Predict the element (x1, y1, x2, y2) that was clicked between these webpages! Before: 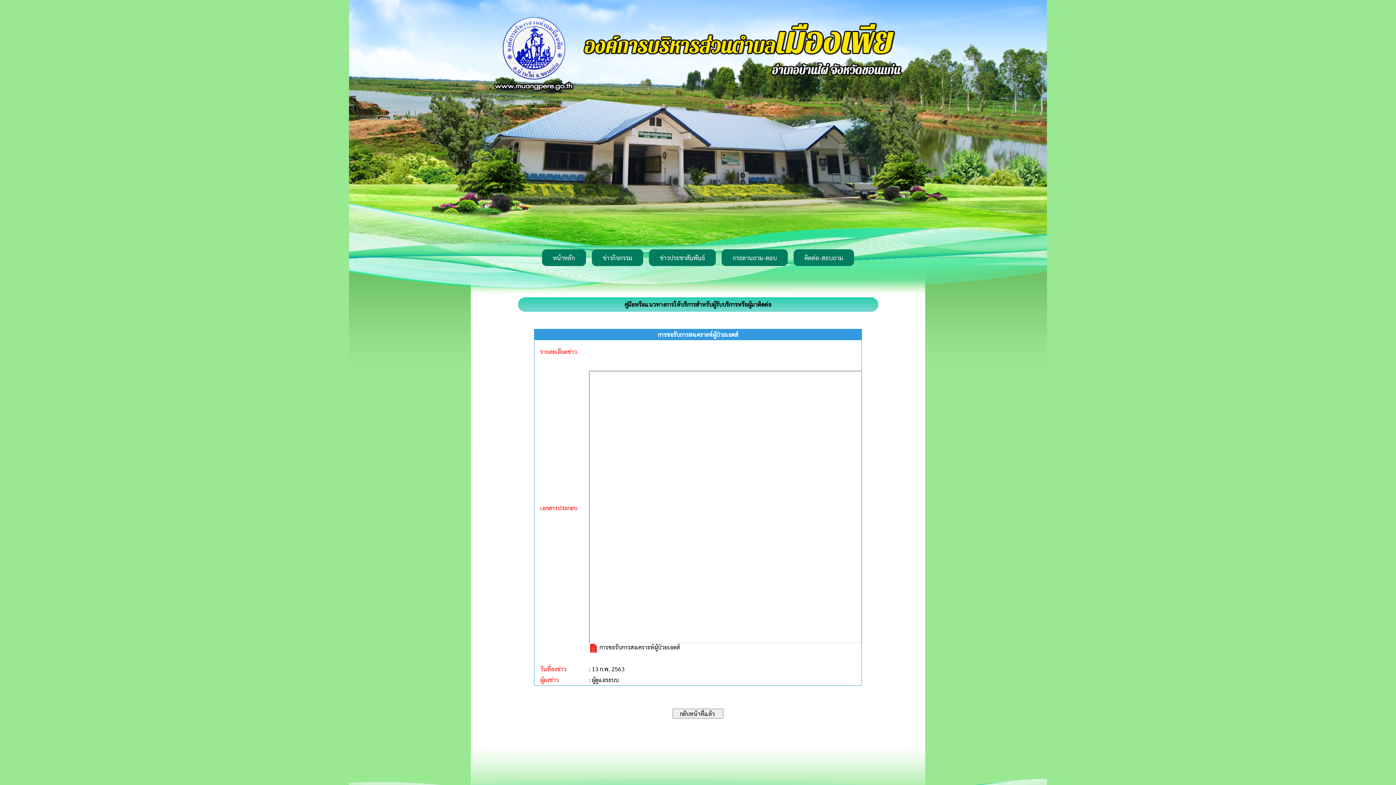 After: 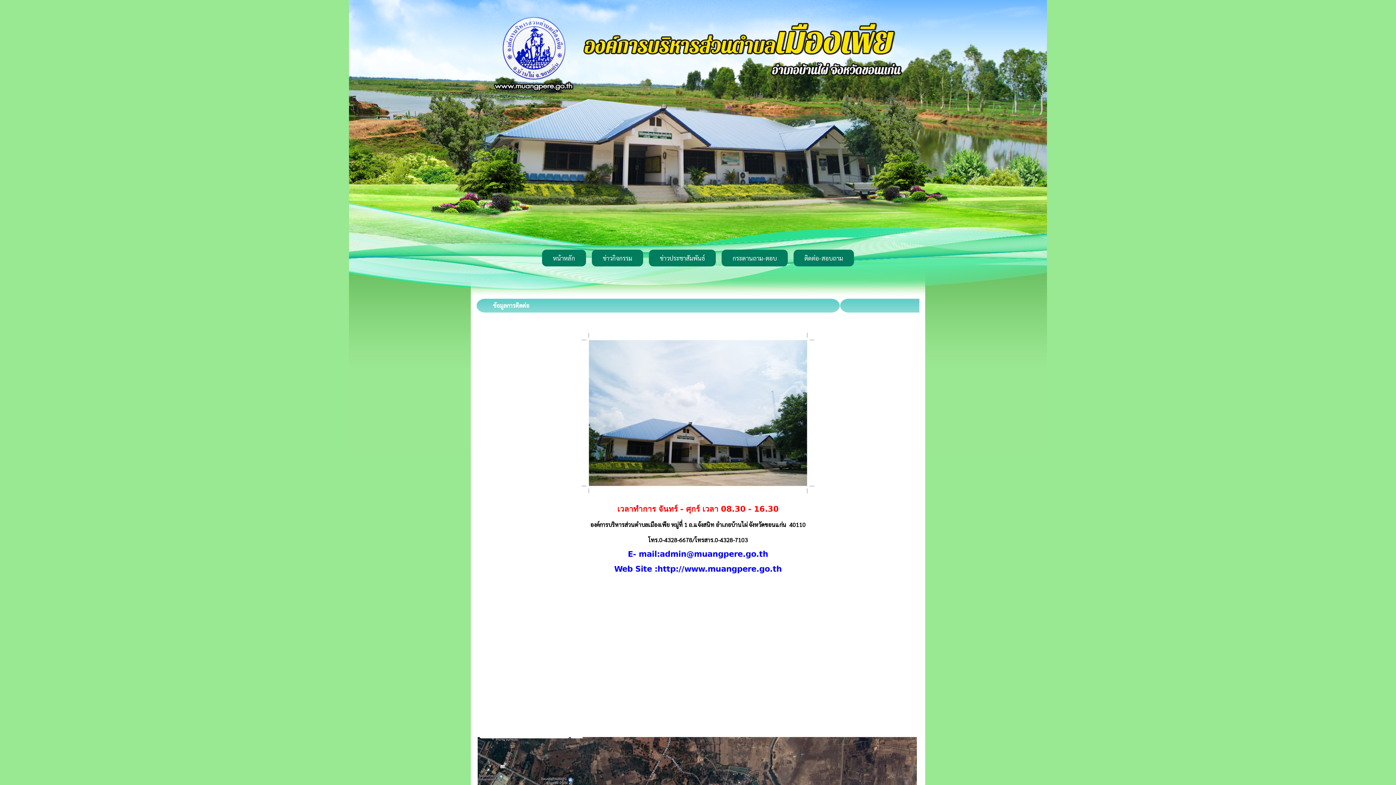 Action: bbox: (804, 253, 843, 261) label: ติดต่อ-สอบถาม